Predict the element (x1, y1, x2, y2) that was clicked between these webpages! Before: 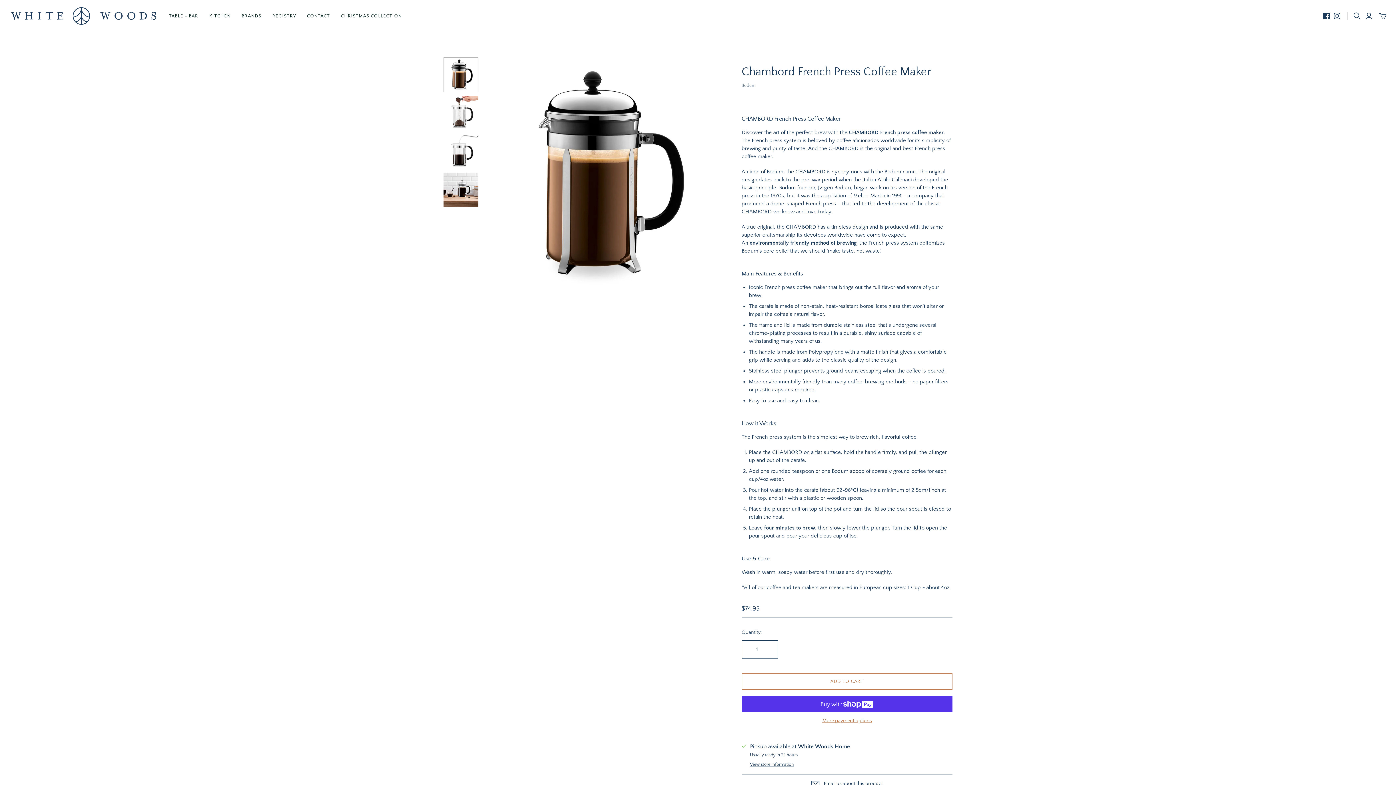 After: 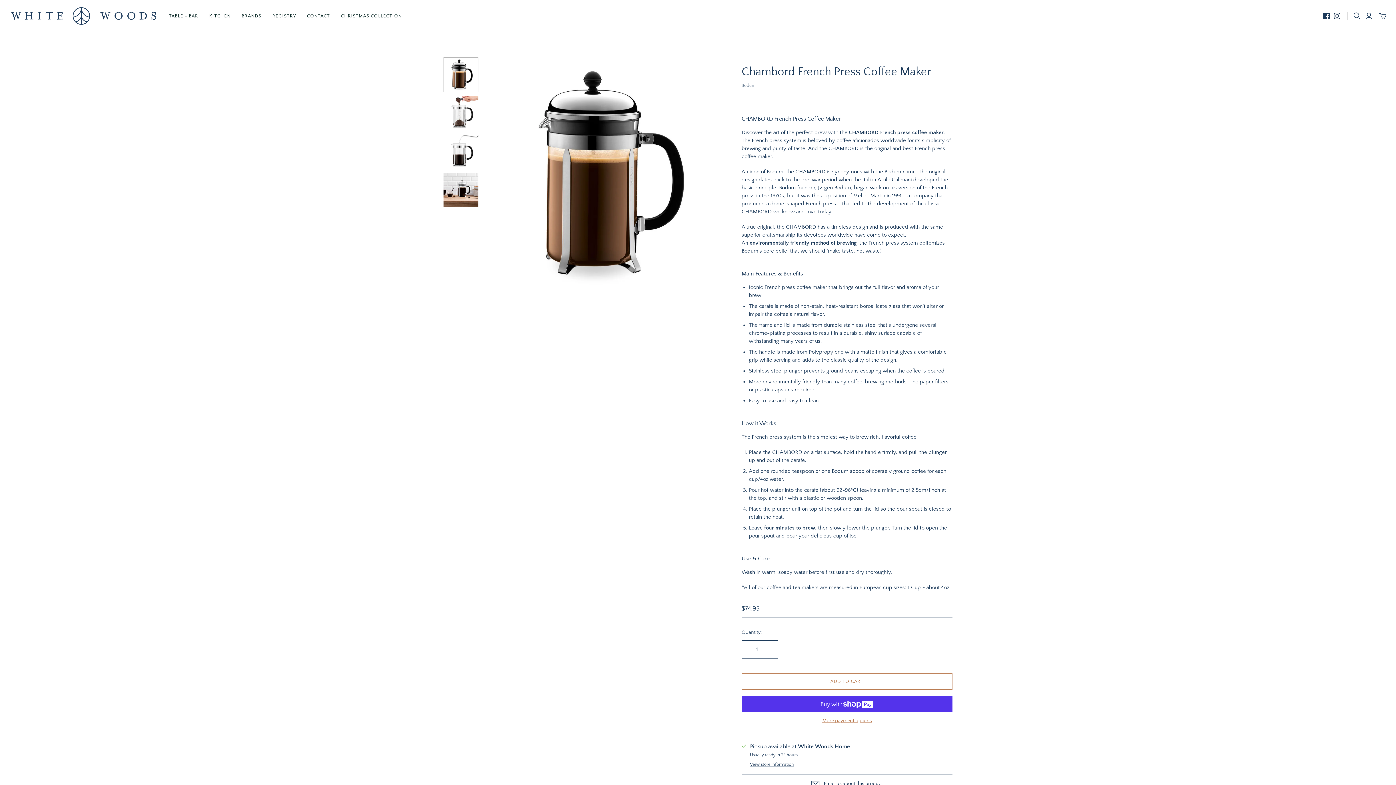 Action: bbox: (1334, 12, 1340, 19)